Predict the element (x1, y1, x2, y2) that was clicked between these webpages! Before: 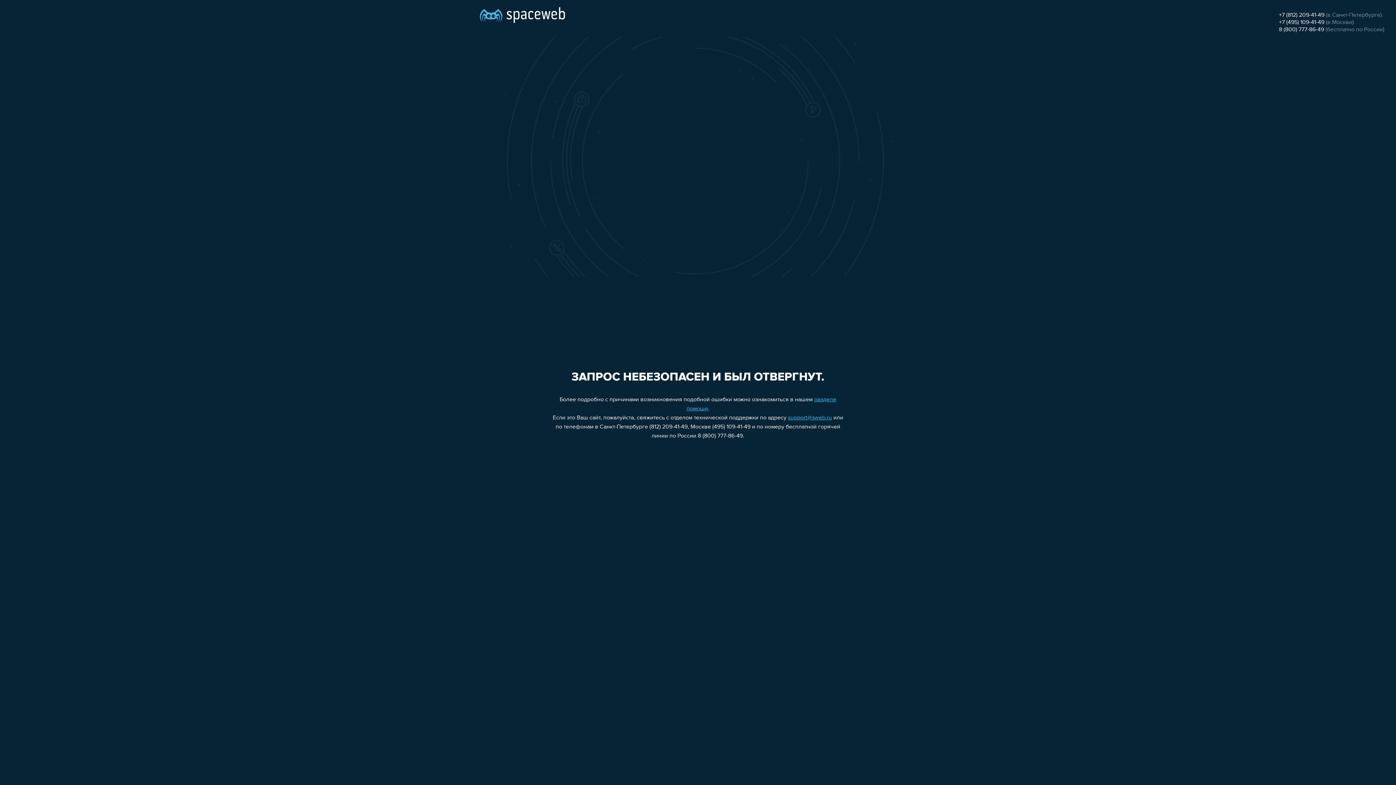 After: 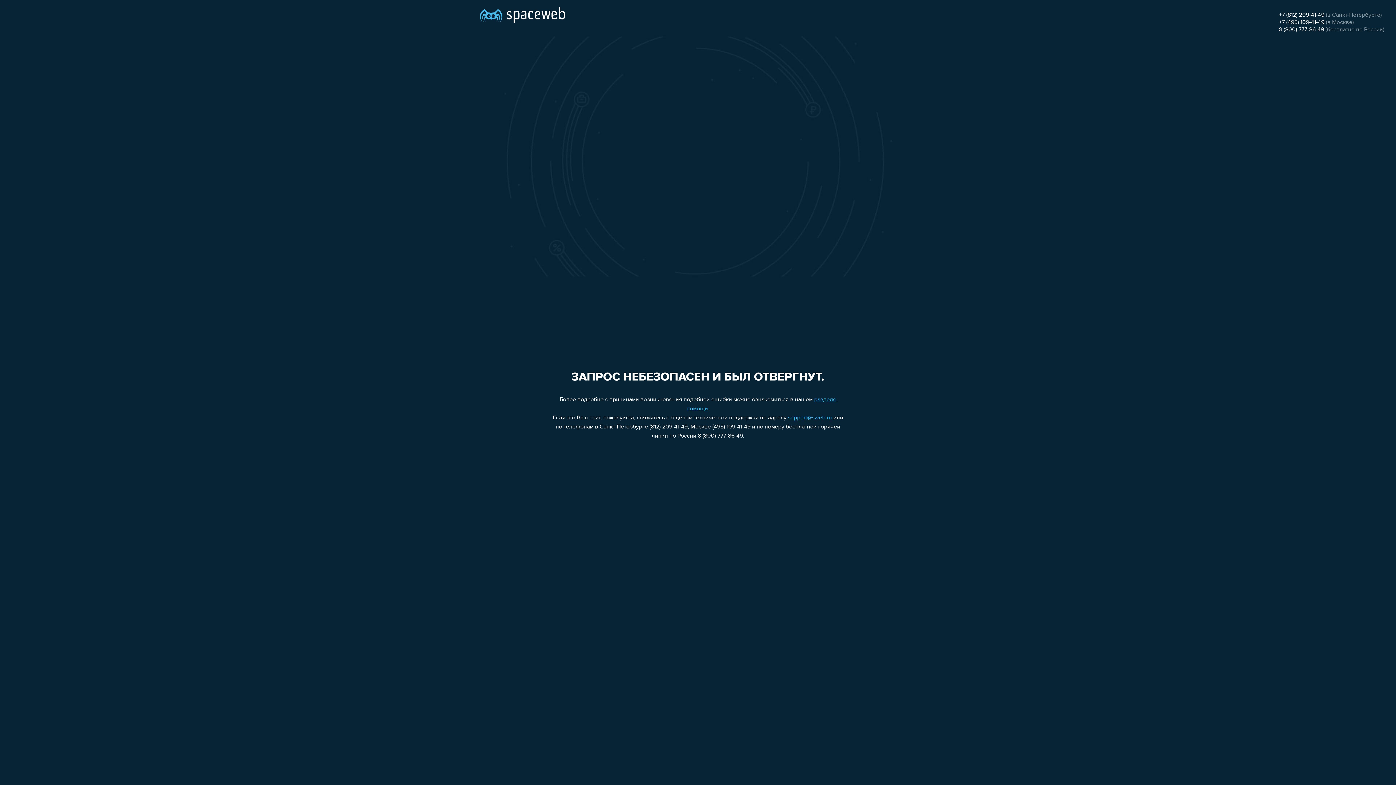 Action: bbox: (788, 415, 832, 421) label: support@sweb.ru